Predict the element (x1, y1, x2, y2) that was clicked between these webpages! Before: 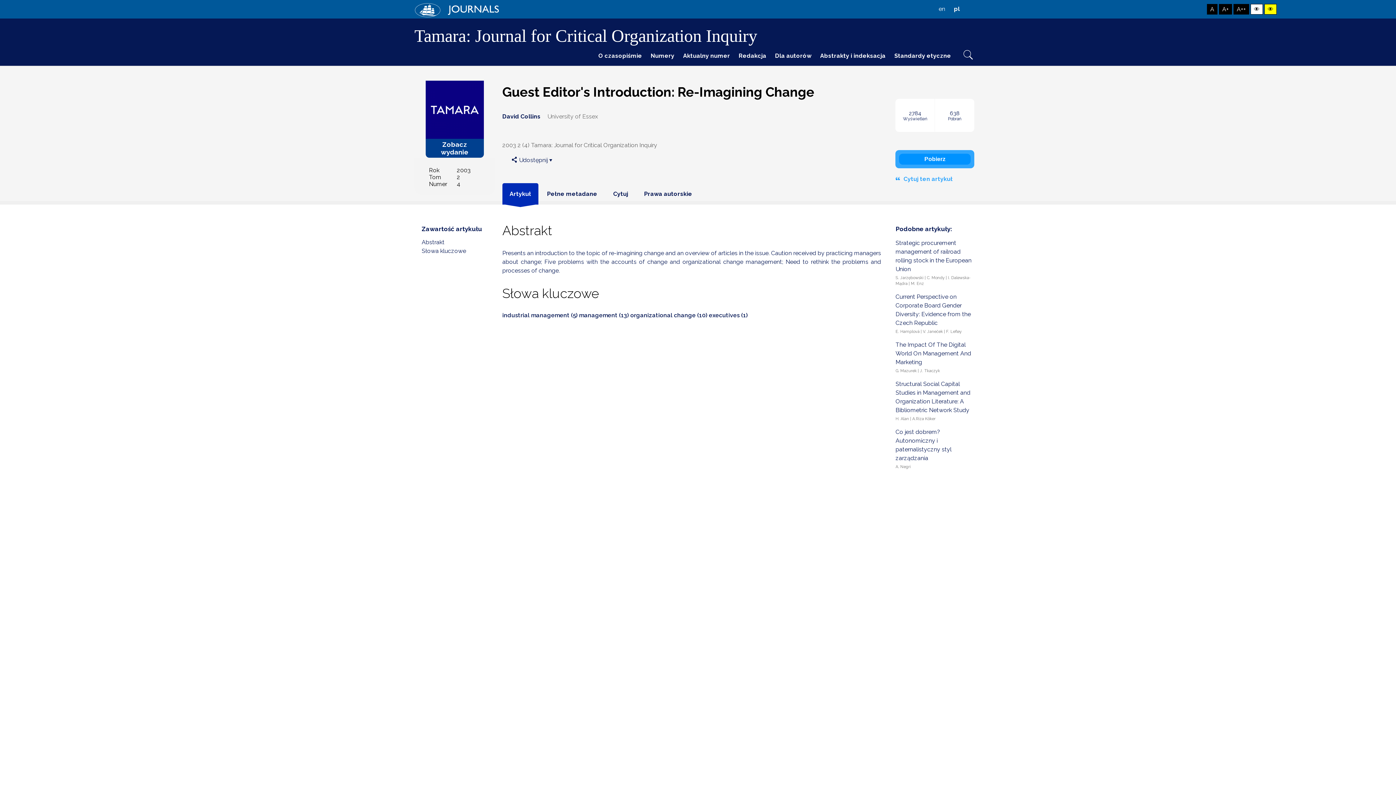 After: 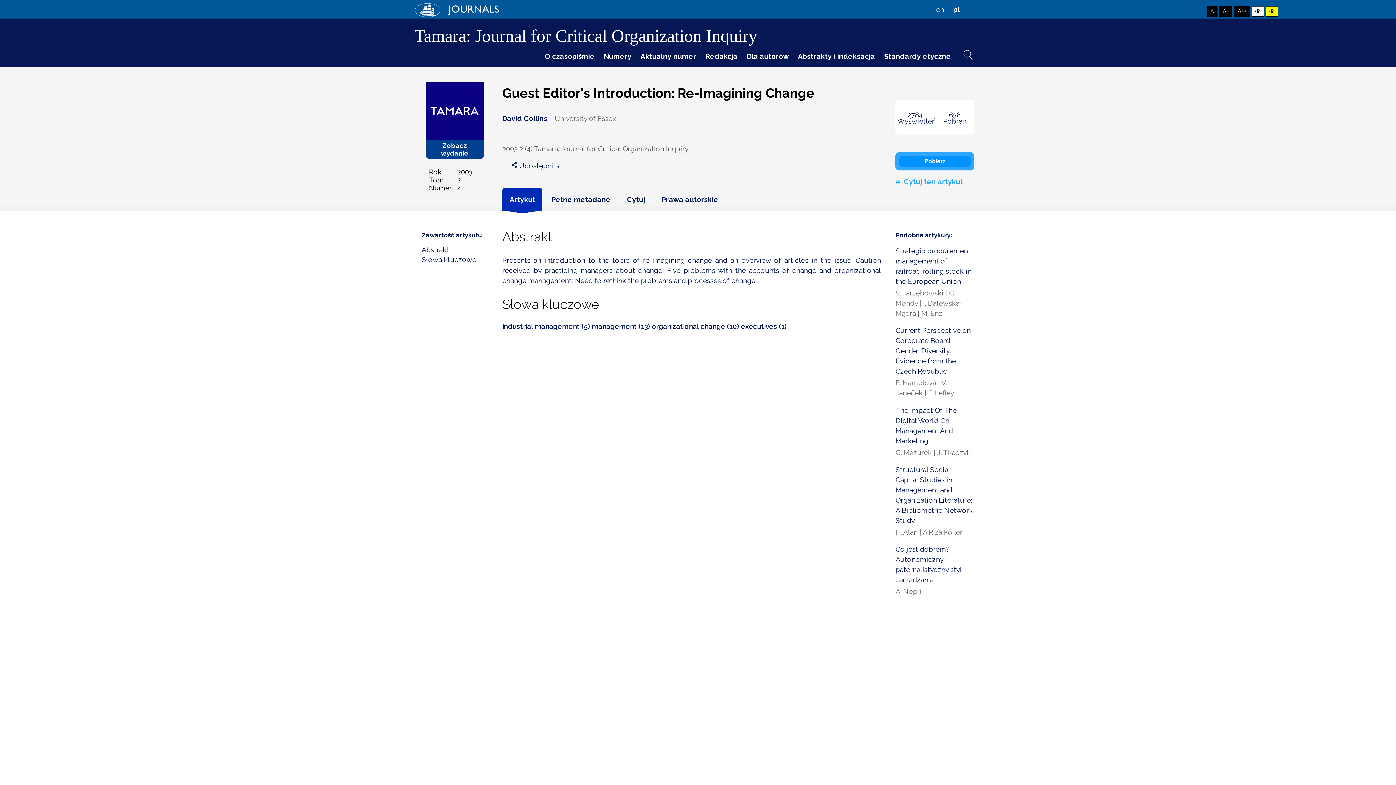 Action: label: A++ bbox: (1233, 4, 1249, 14)